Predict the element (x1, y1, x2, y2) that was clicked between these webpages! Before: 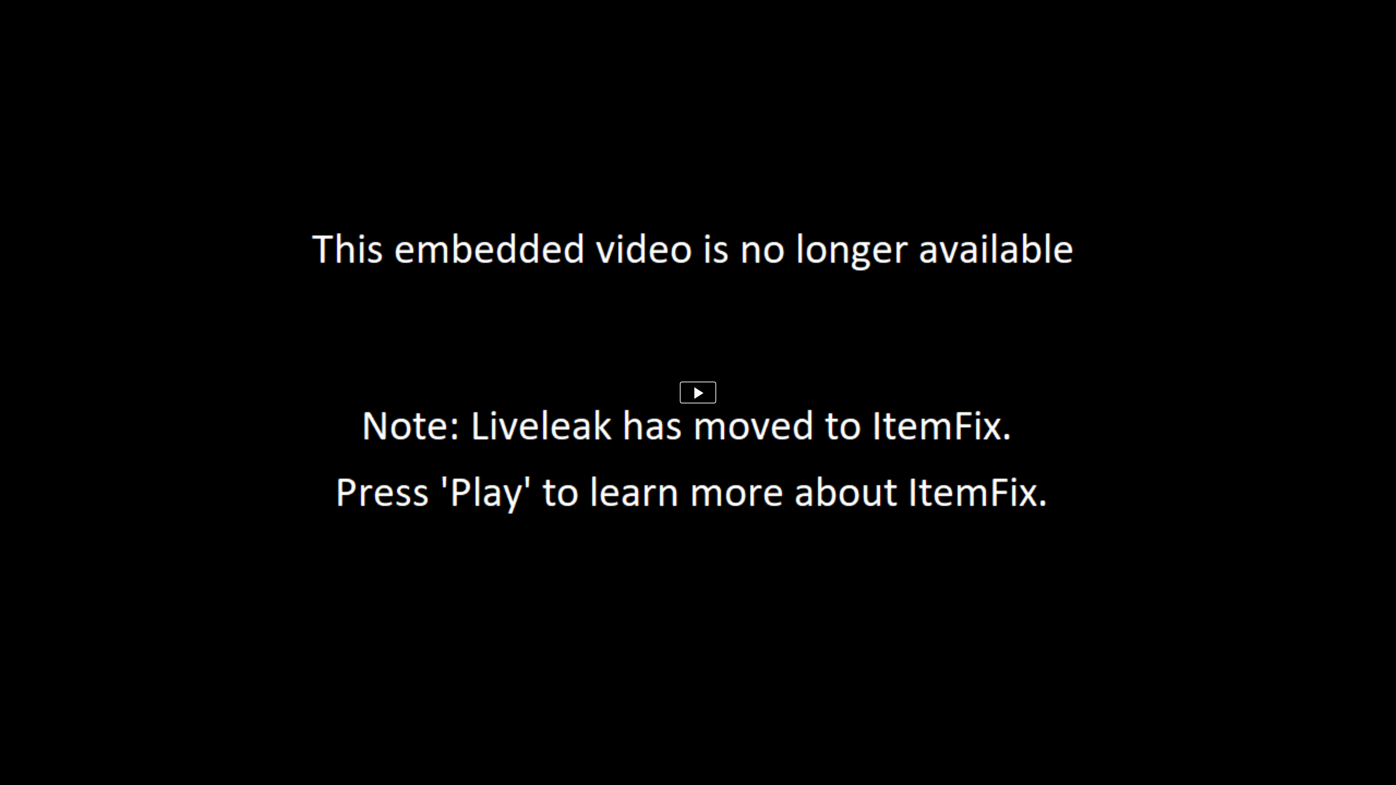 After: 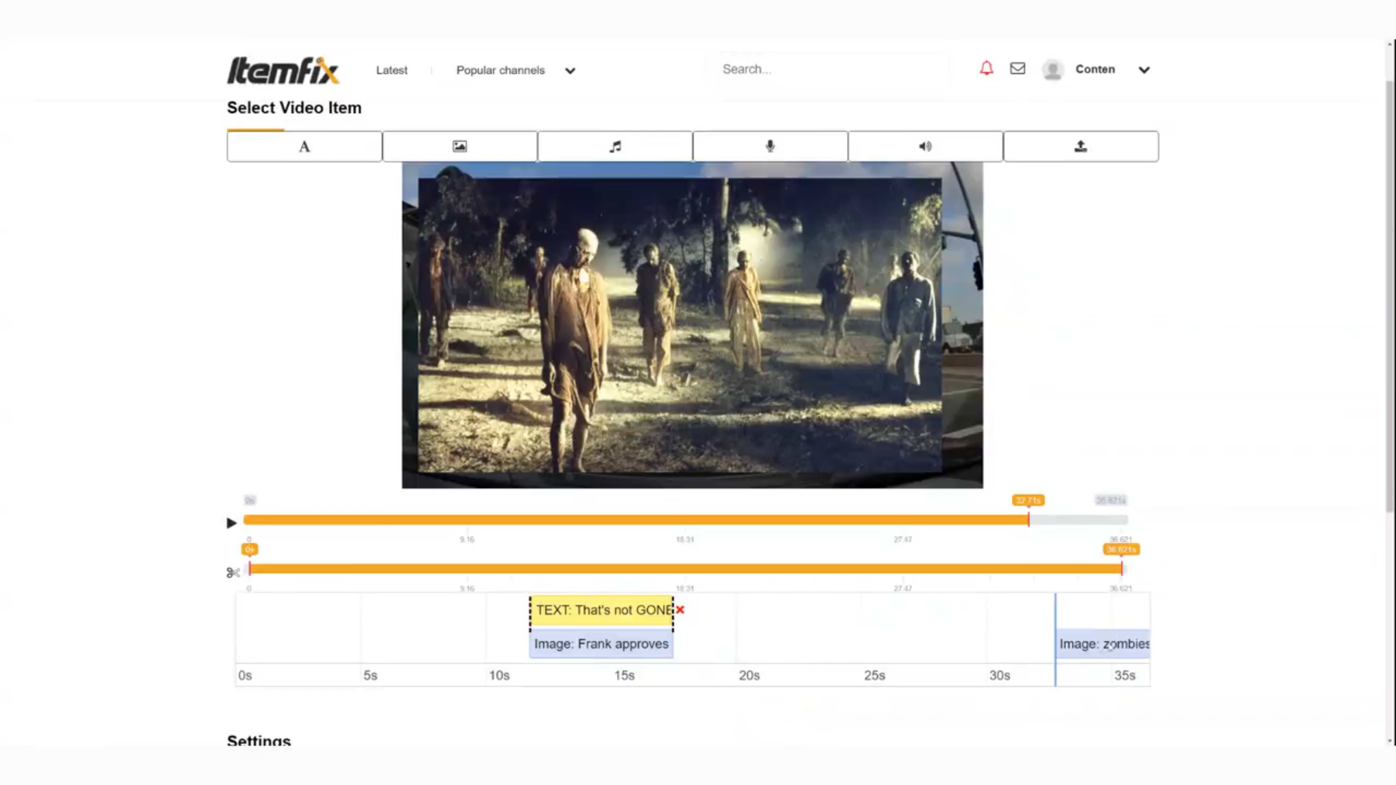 Action: bbox: (680, 381, 716, 403)